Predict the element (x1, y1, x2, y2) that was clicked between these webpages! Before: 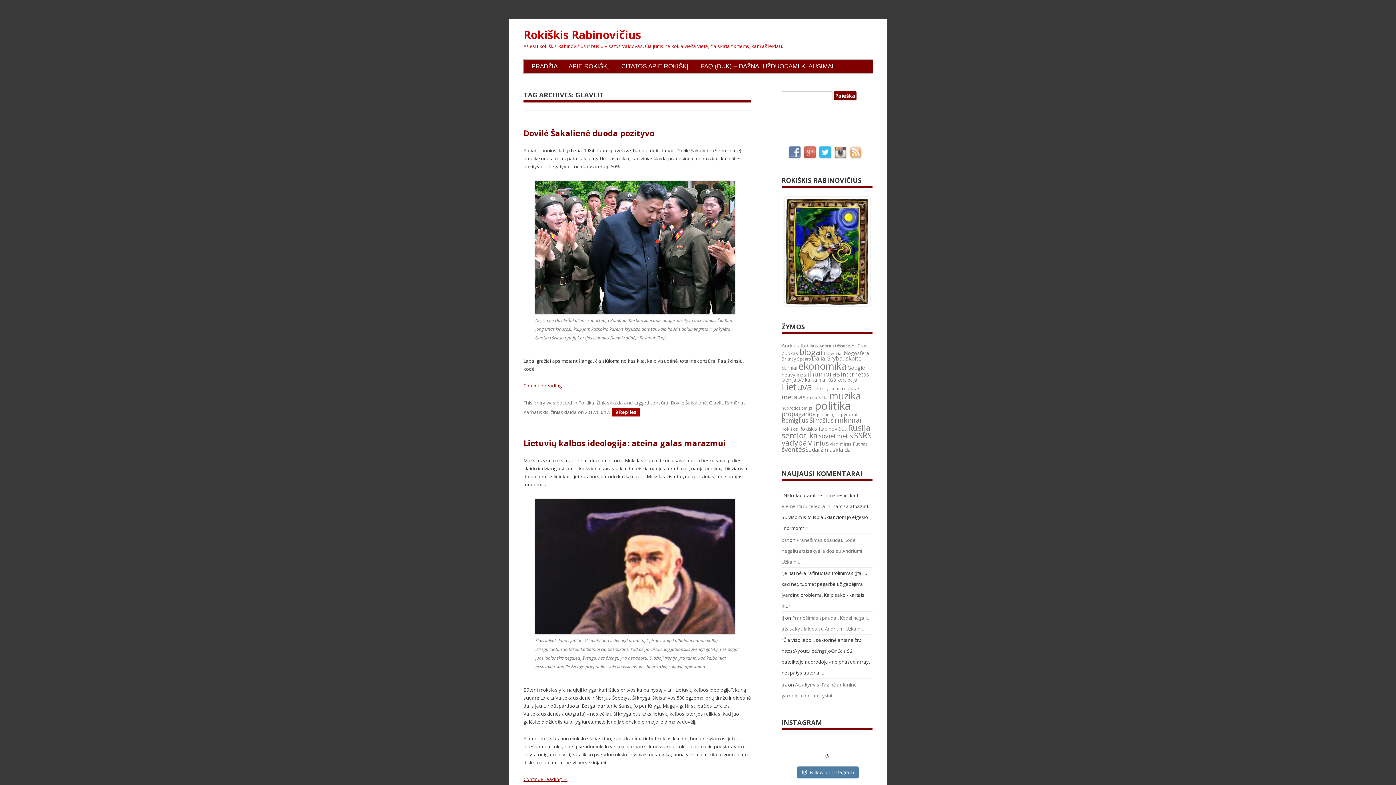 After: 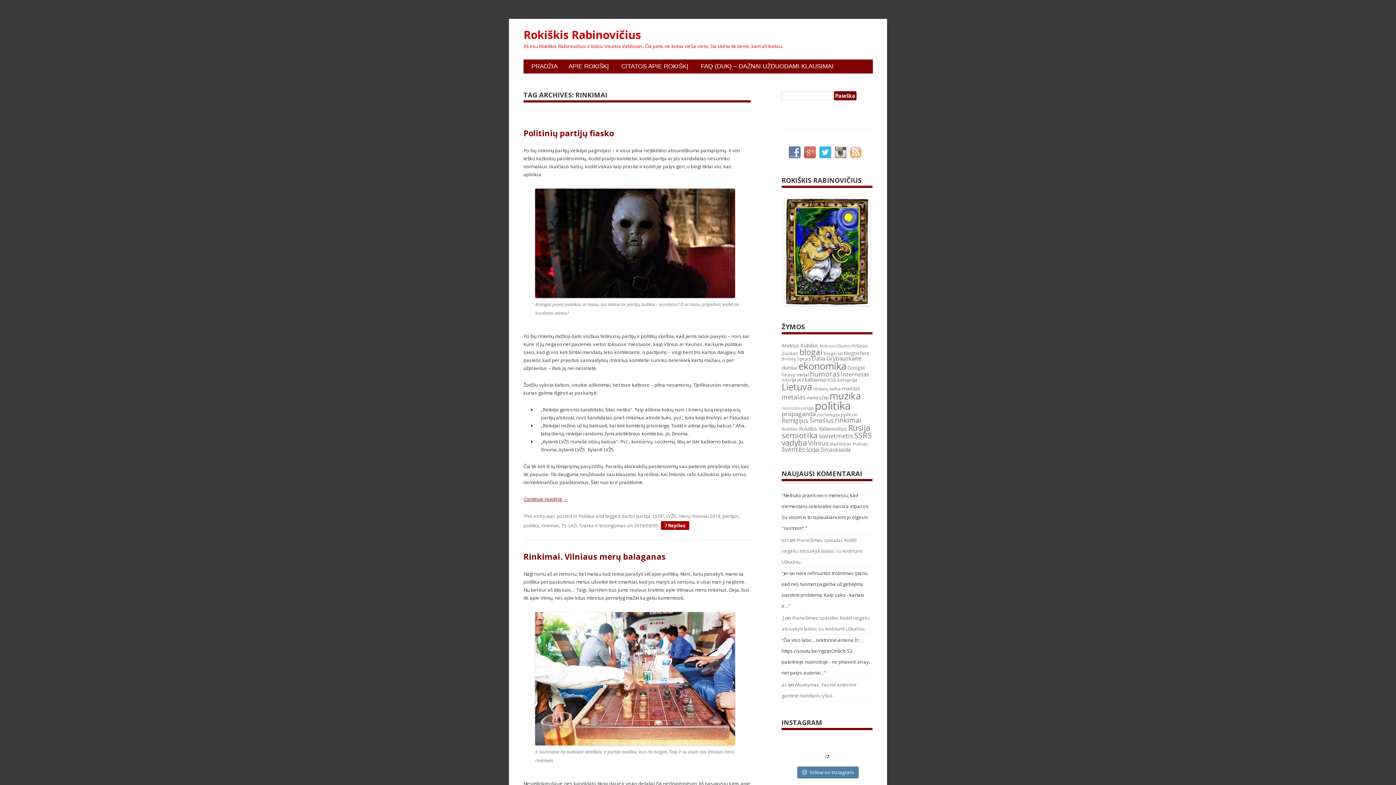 Action: bbox: (834, 415, 861, 425) label: rinkimai (51 items)